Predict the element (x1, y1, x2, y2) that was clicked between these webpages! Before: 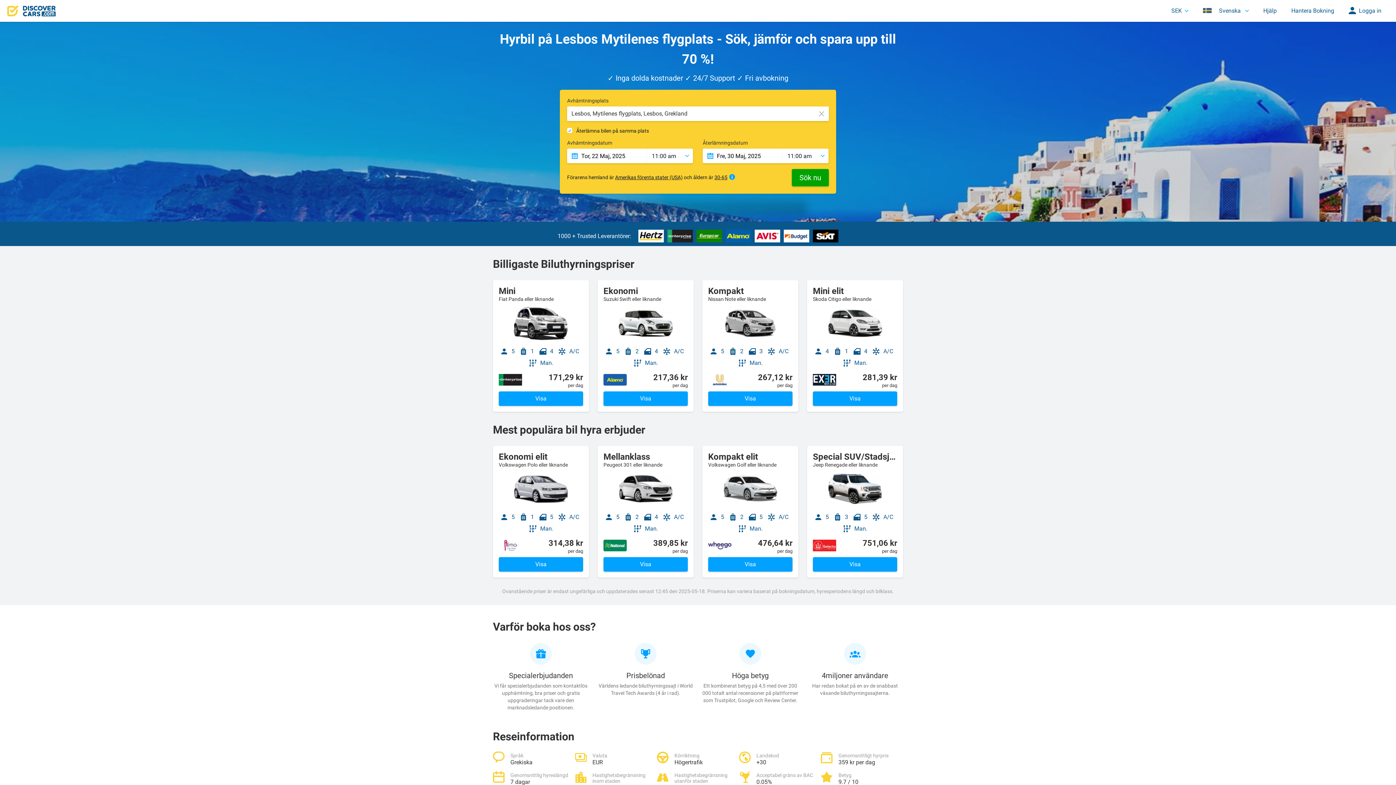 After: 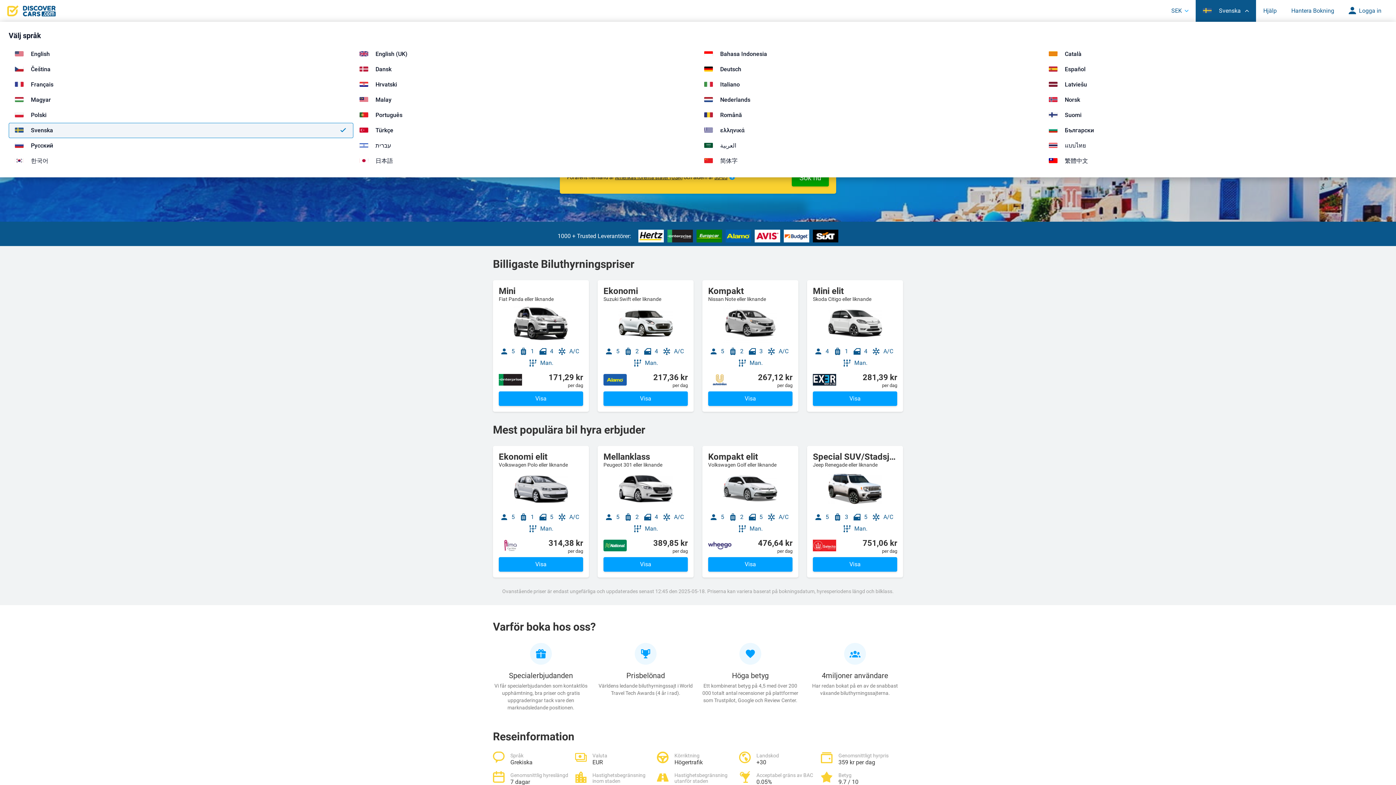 Action: bbox: (1196, 0, 1256, 21) label:  Svenska 